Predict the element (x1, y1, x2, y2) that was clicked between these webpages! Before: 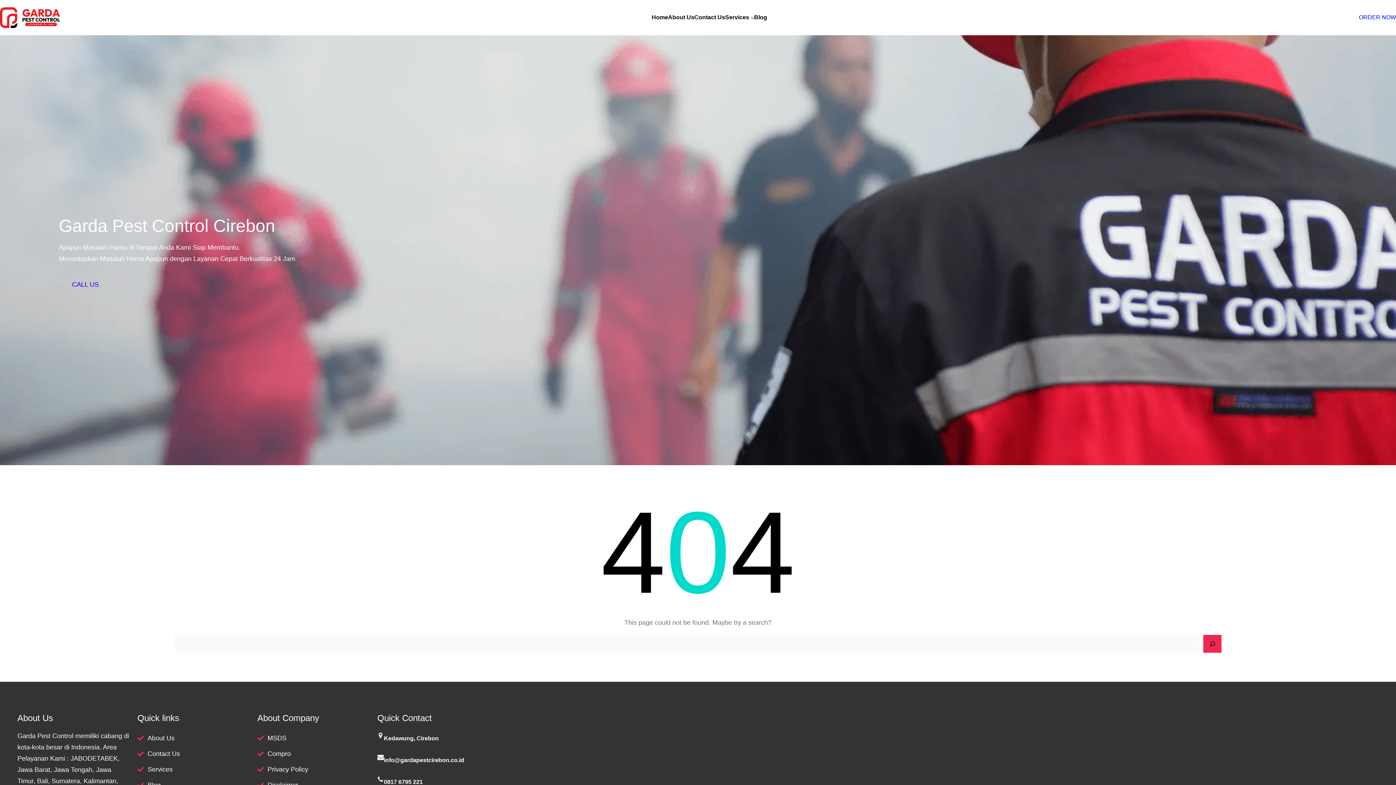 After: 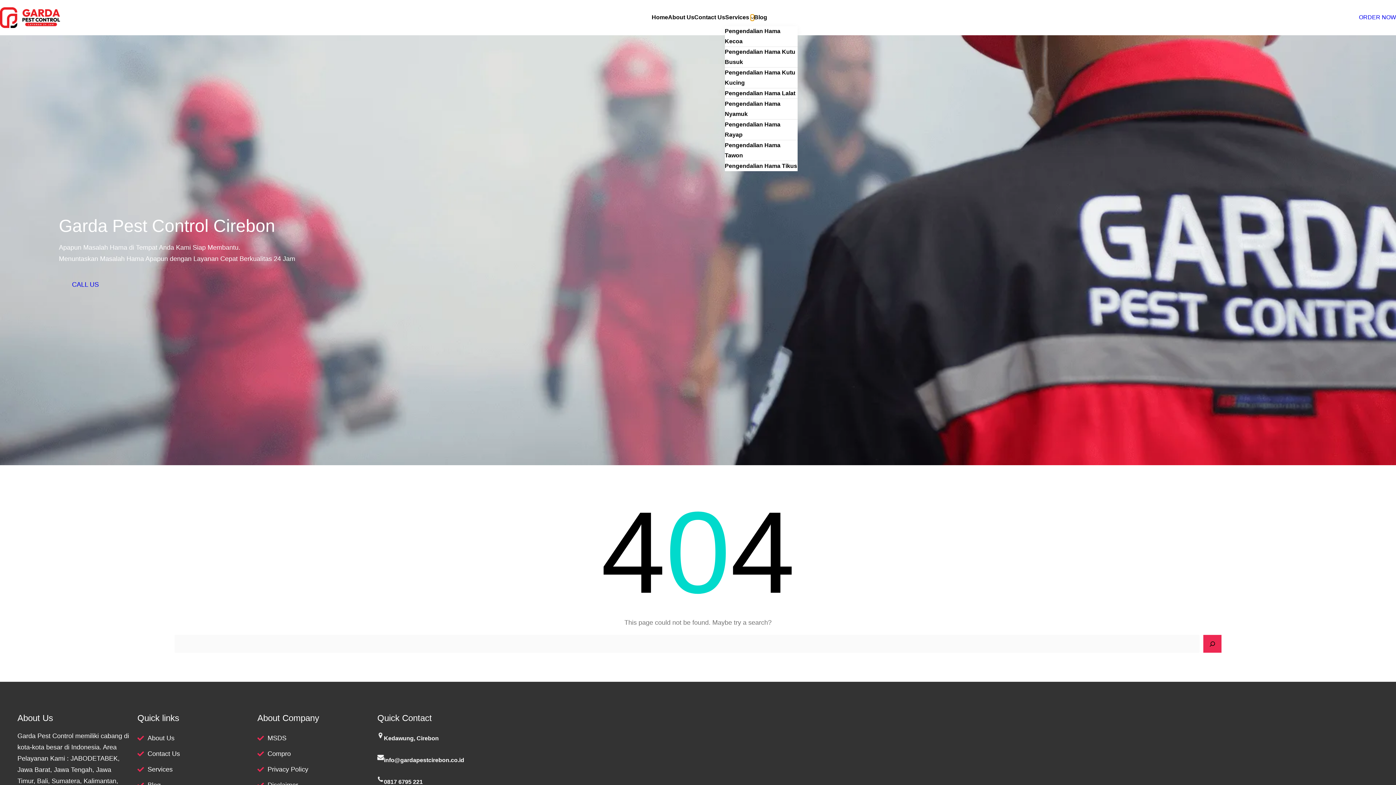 Action: bbox: (750, 15, 754, 19) label: Services submenu